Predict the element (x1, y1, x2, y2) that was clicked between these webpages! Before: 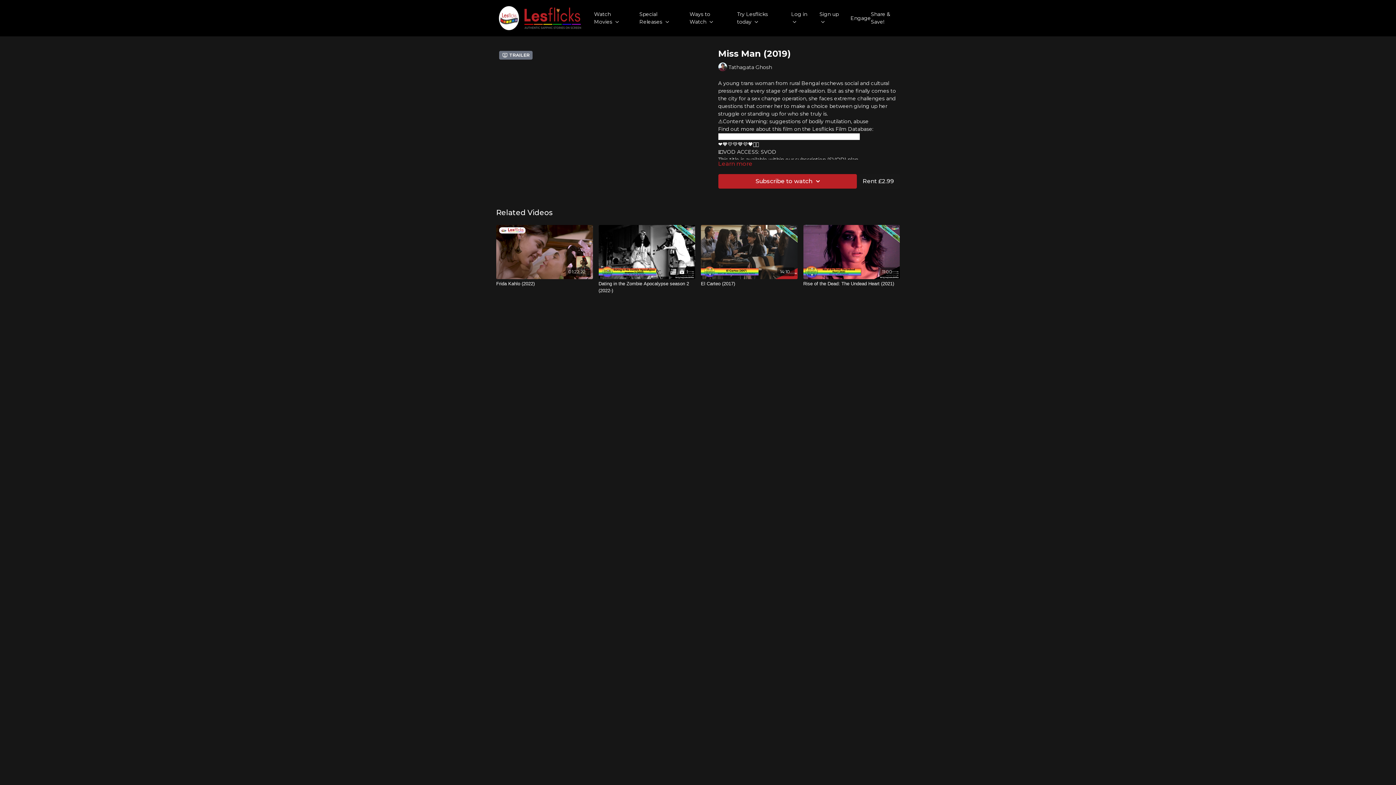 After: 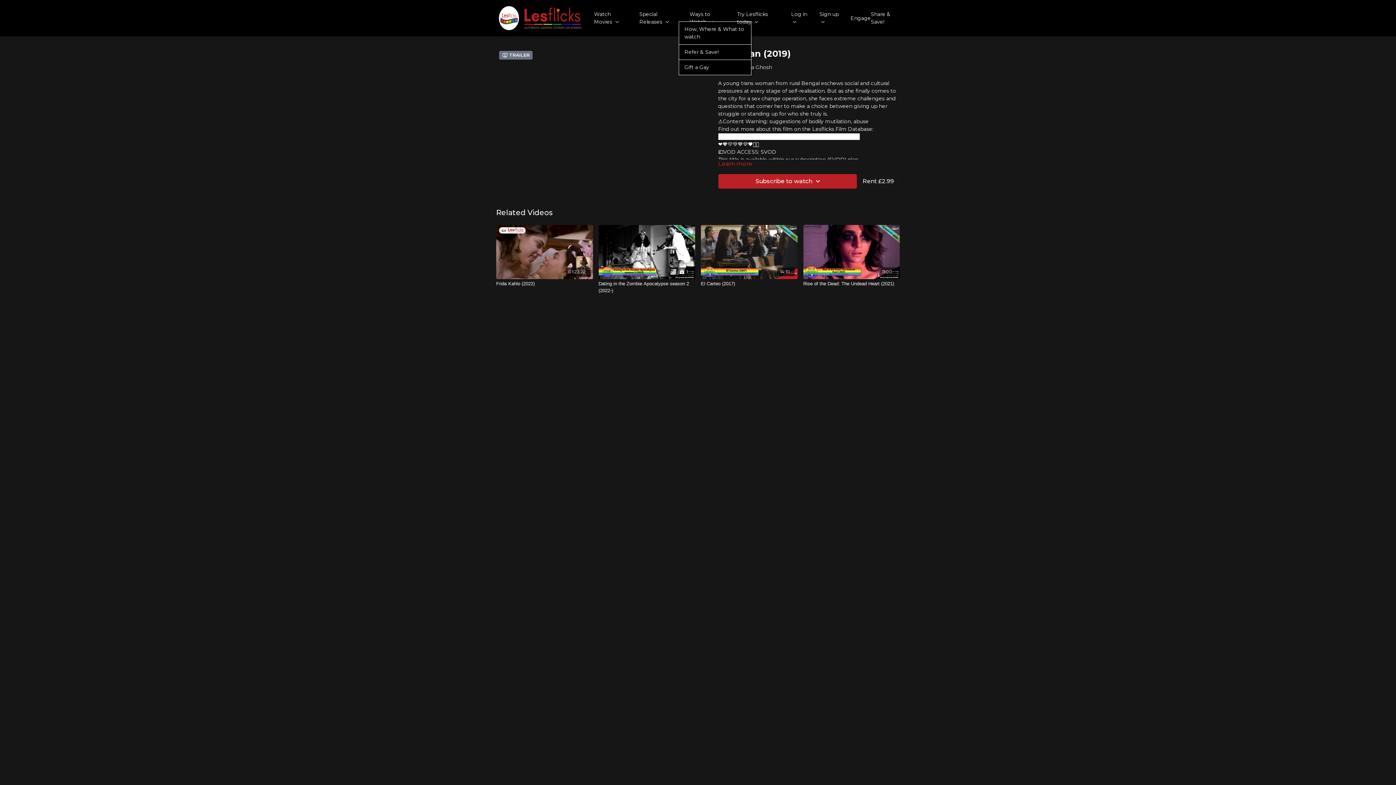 Action: bbox: (689, 10, 726, 25) label: Ways to Watch 